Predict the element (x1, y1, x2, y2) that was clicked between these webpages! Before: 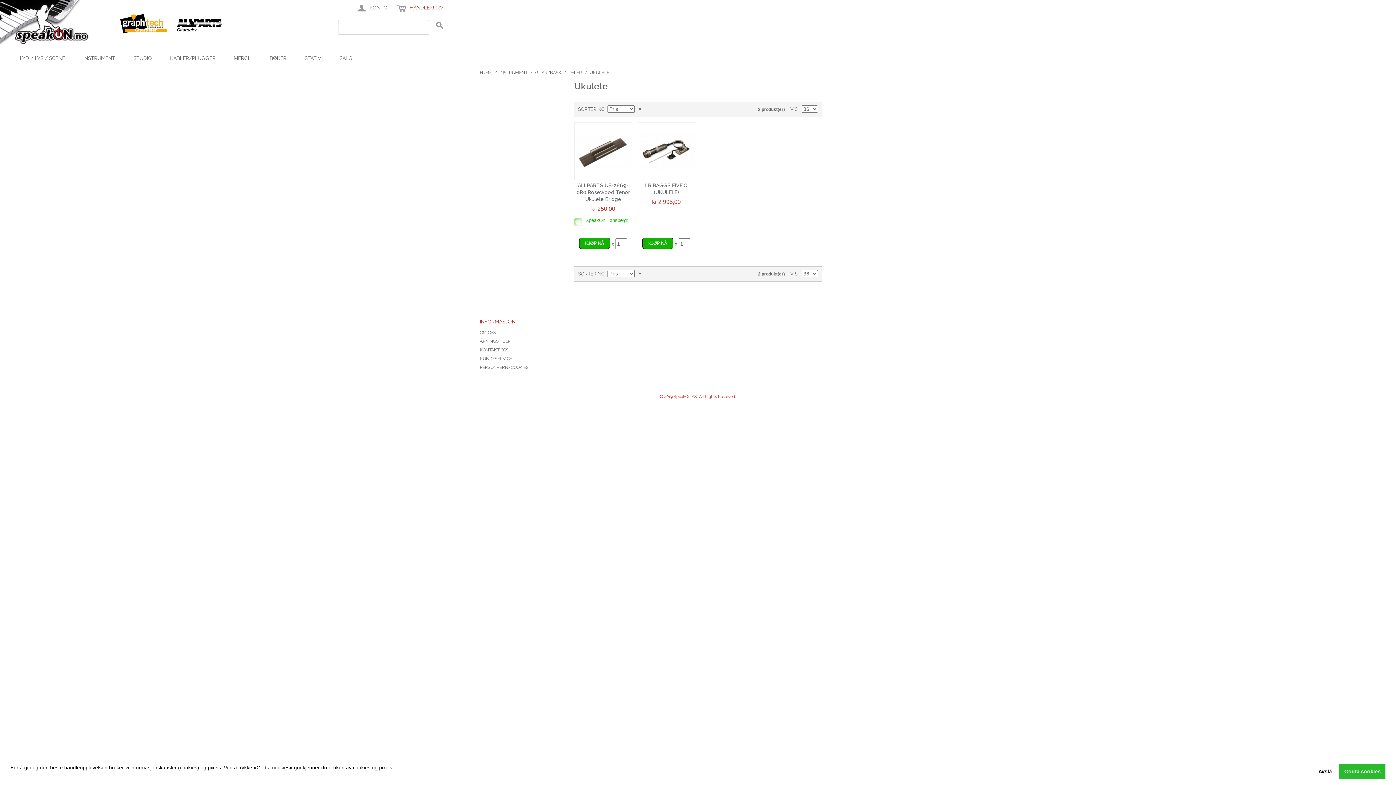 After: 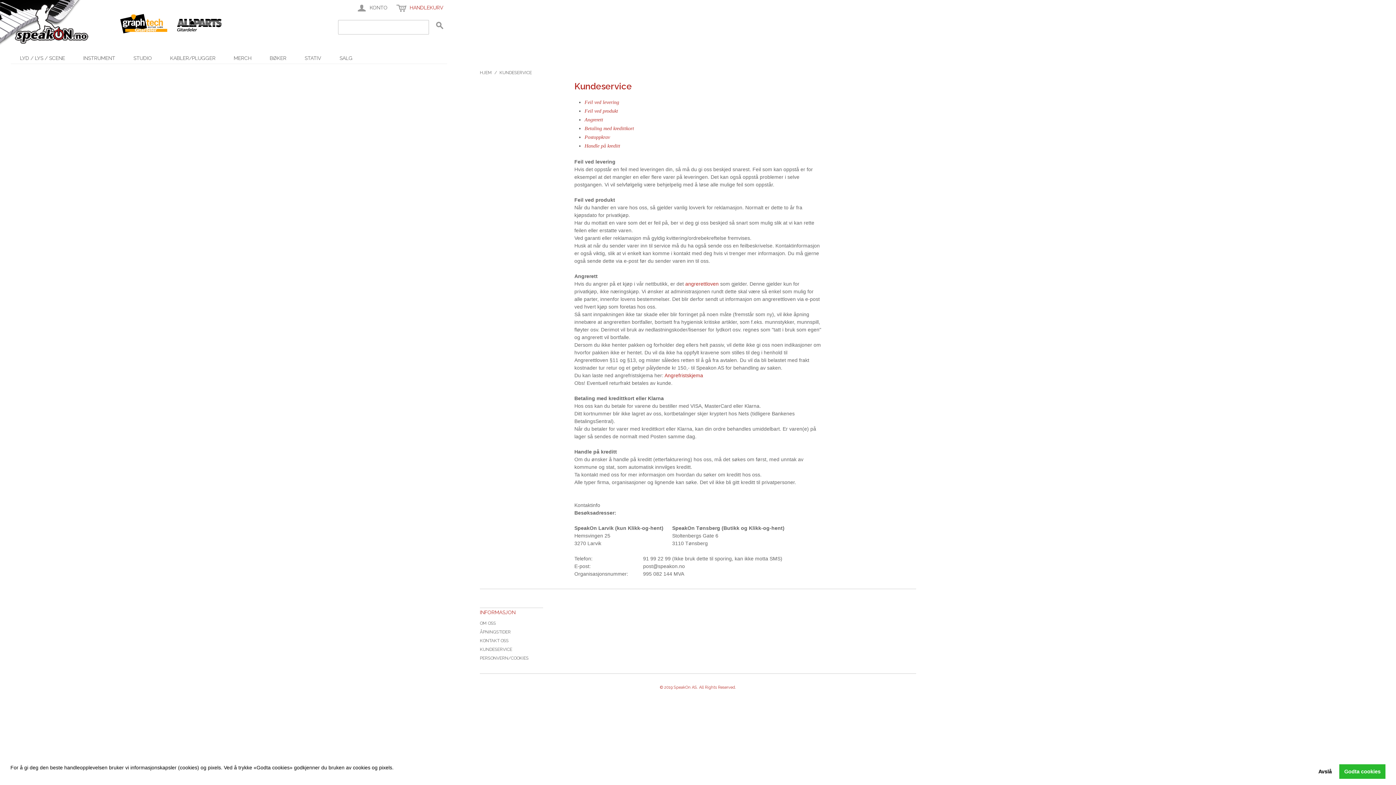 Action: label: KUNDESERVICE bbox: (480, 356, 512, 361)